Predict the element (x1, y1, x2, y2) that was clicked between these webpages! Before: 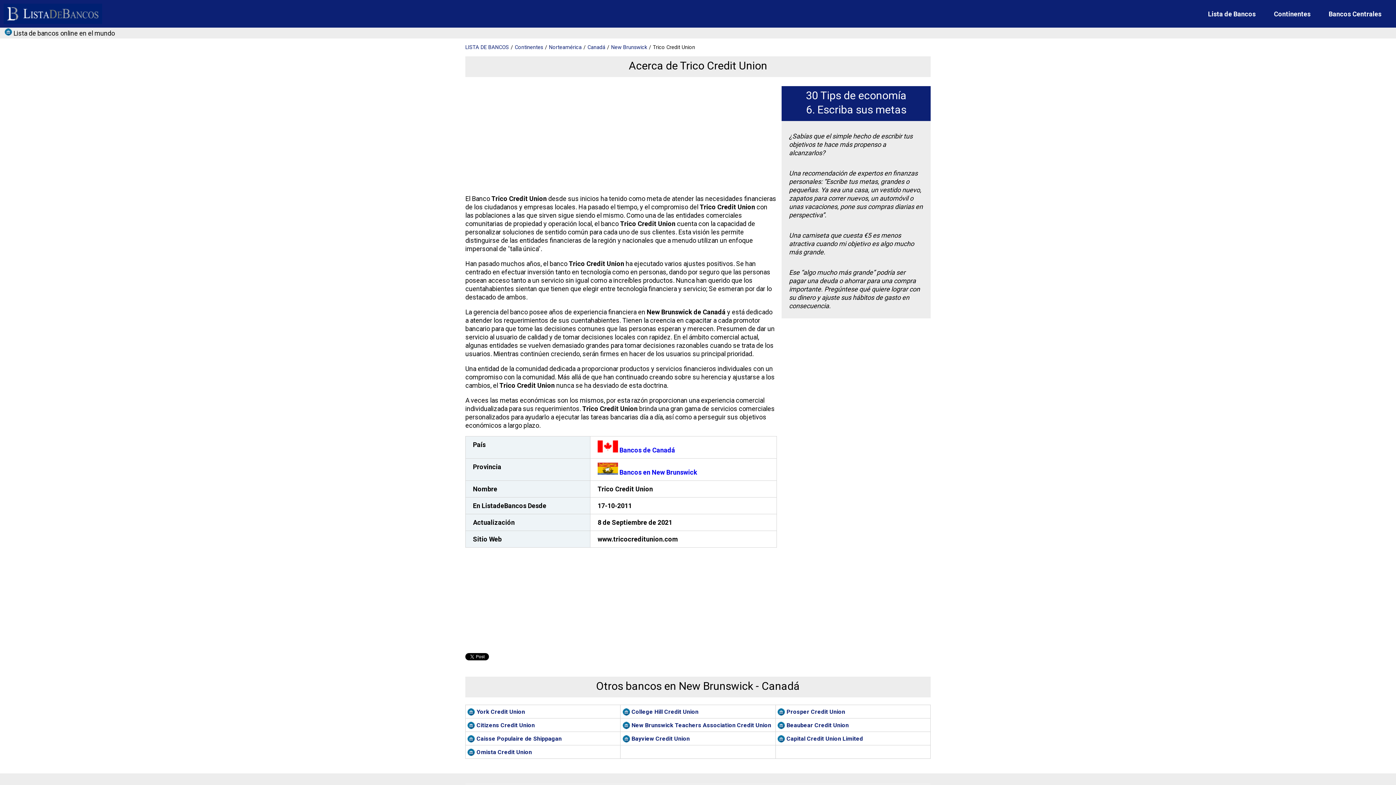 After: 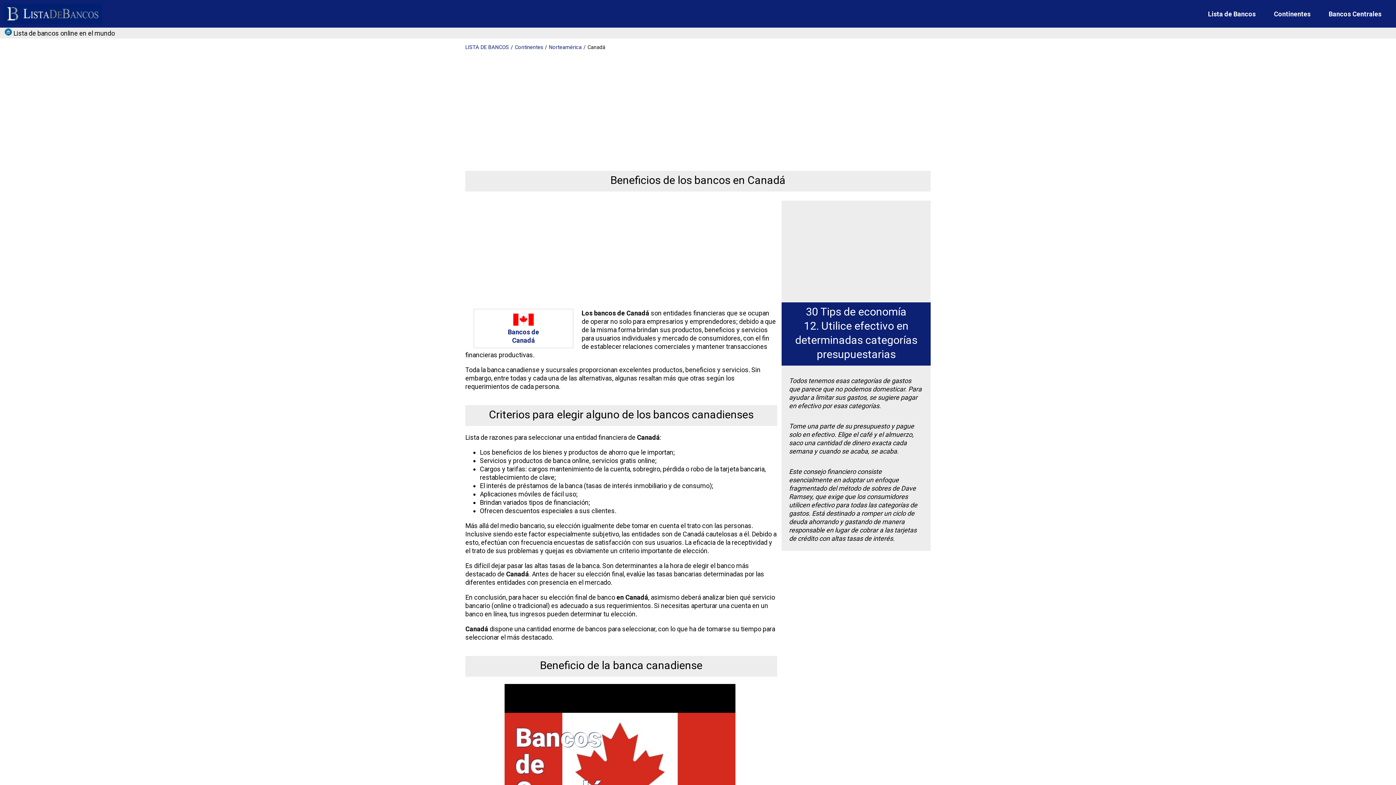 Action: bbox: (597, 446, 675, 454) label:  Bancos de Canadá